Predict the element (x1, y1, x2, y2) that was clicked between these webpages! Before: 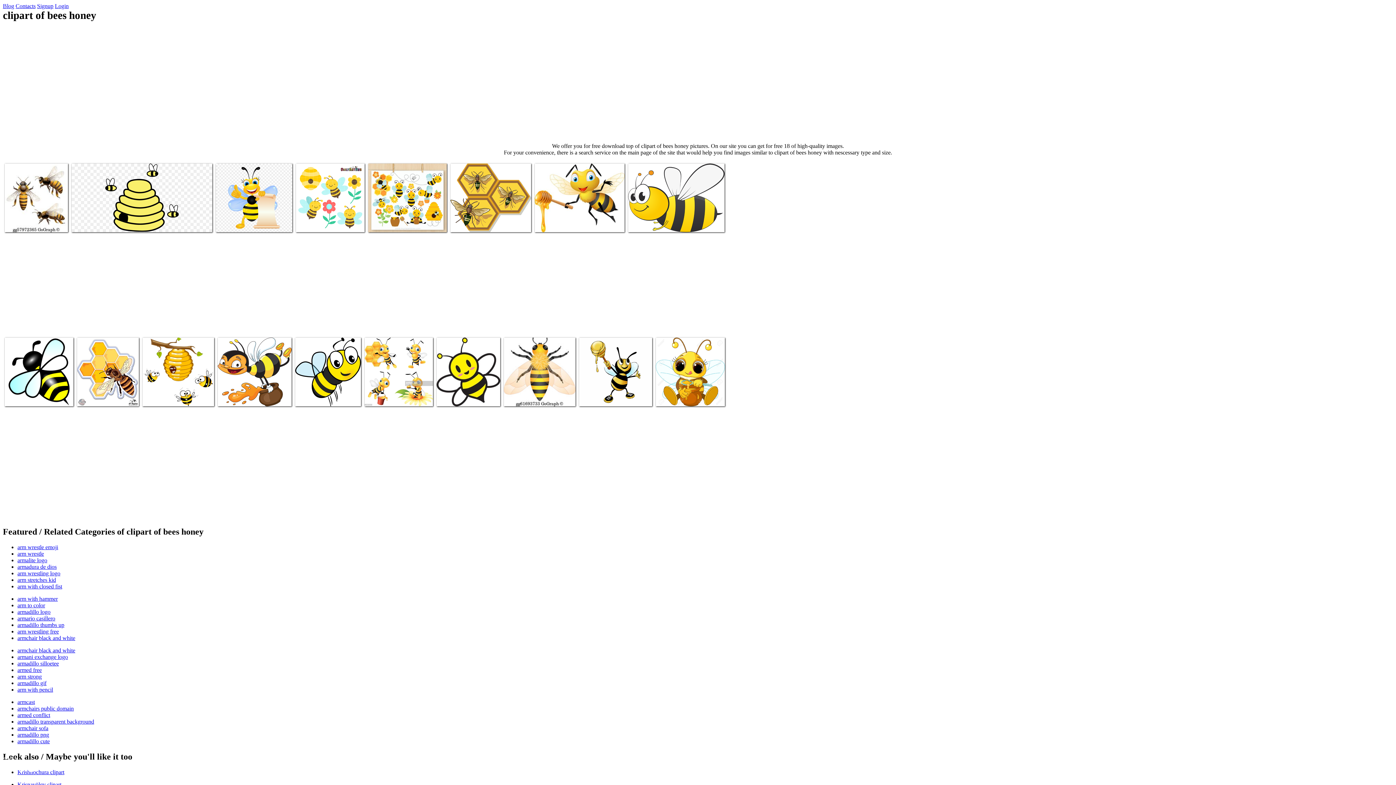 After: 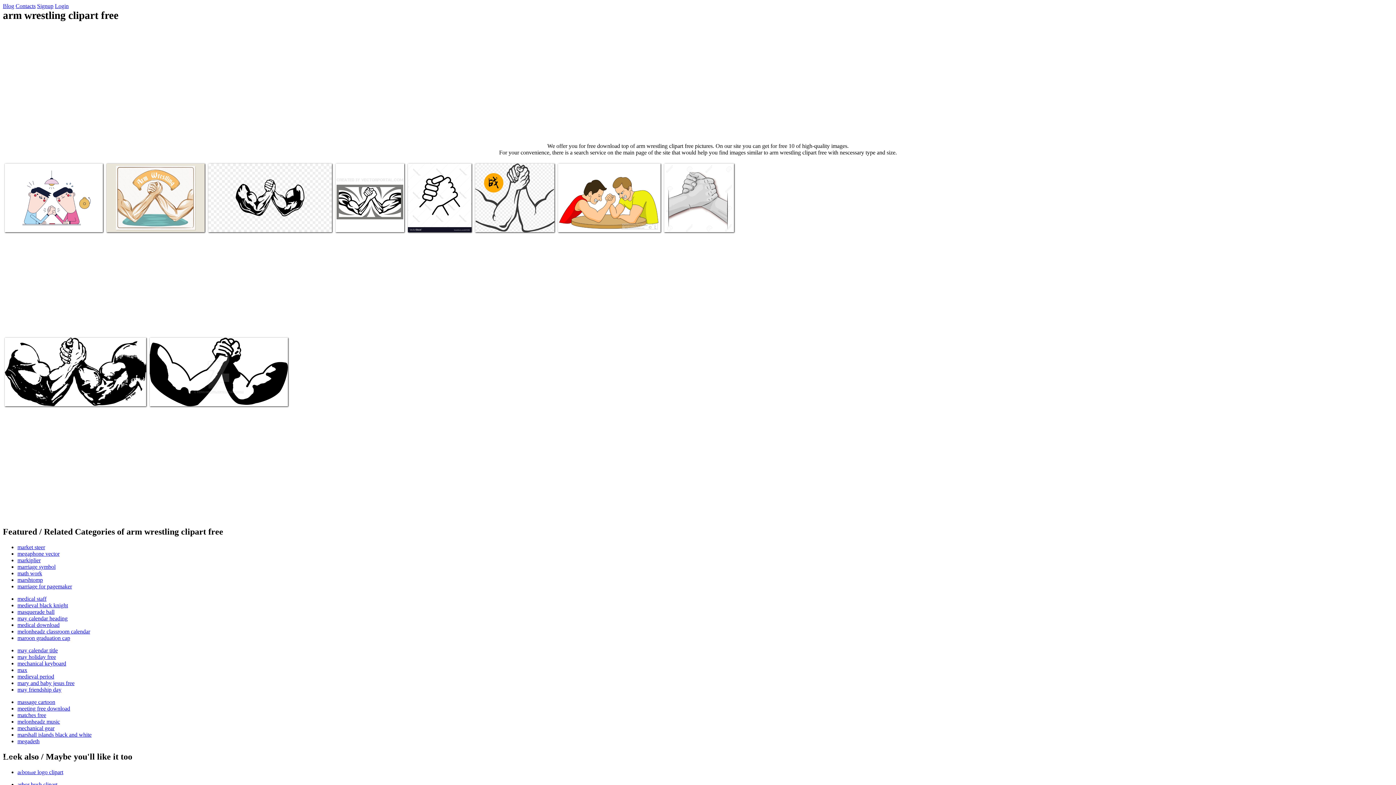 Action: bbox: (17, 628, 58, 635) label: arm wrestling free